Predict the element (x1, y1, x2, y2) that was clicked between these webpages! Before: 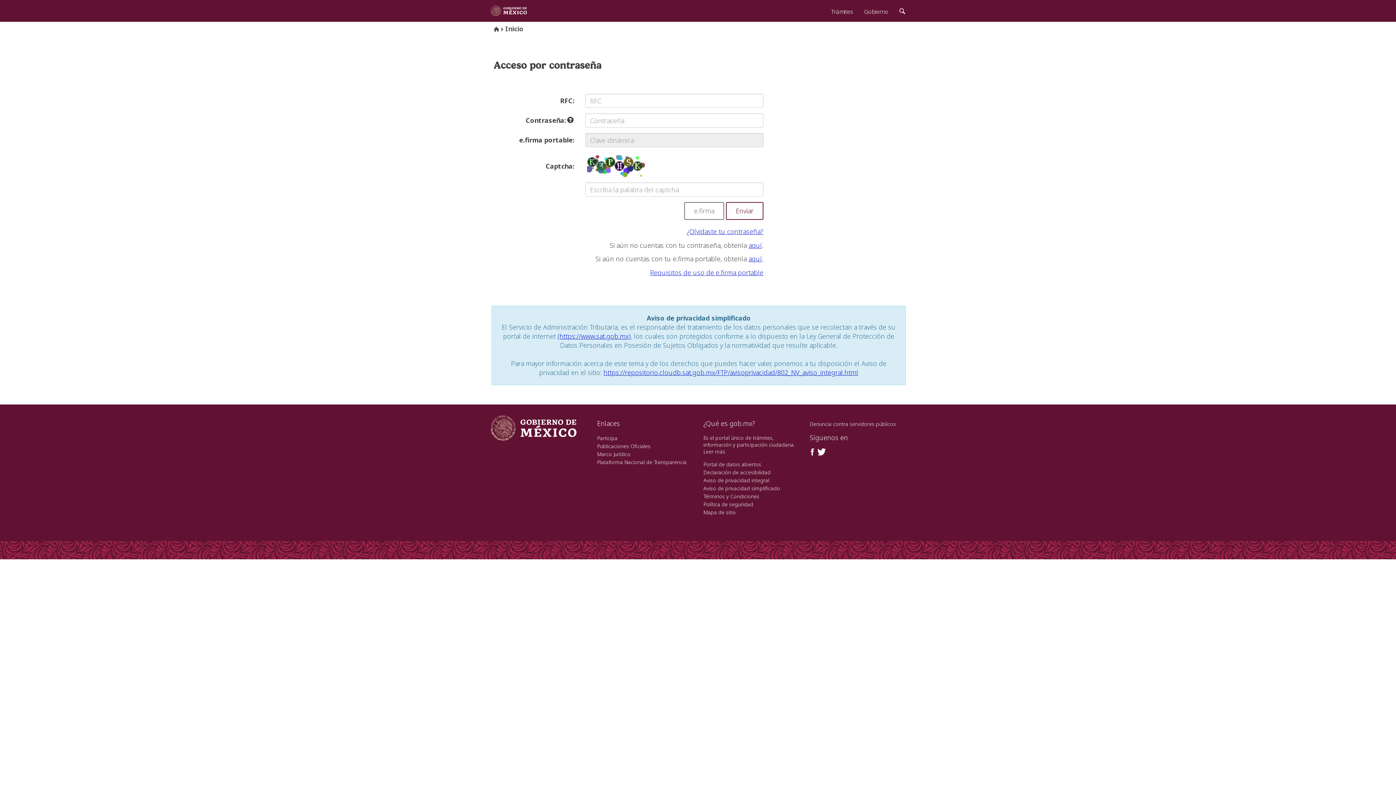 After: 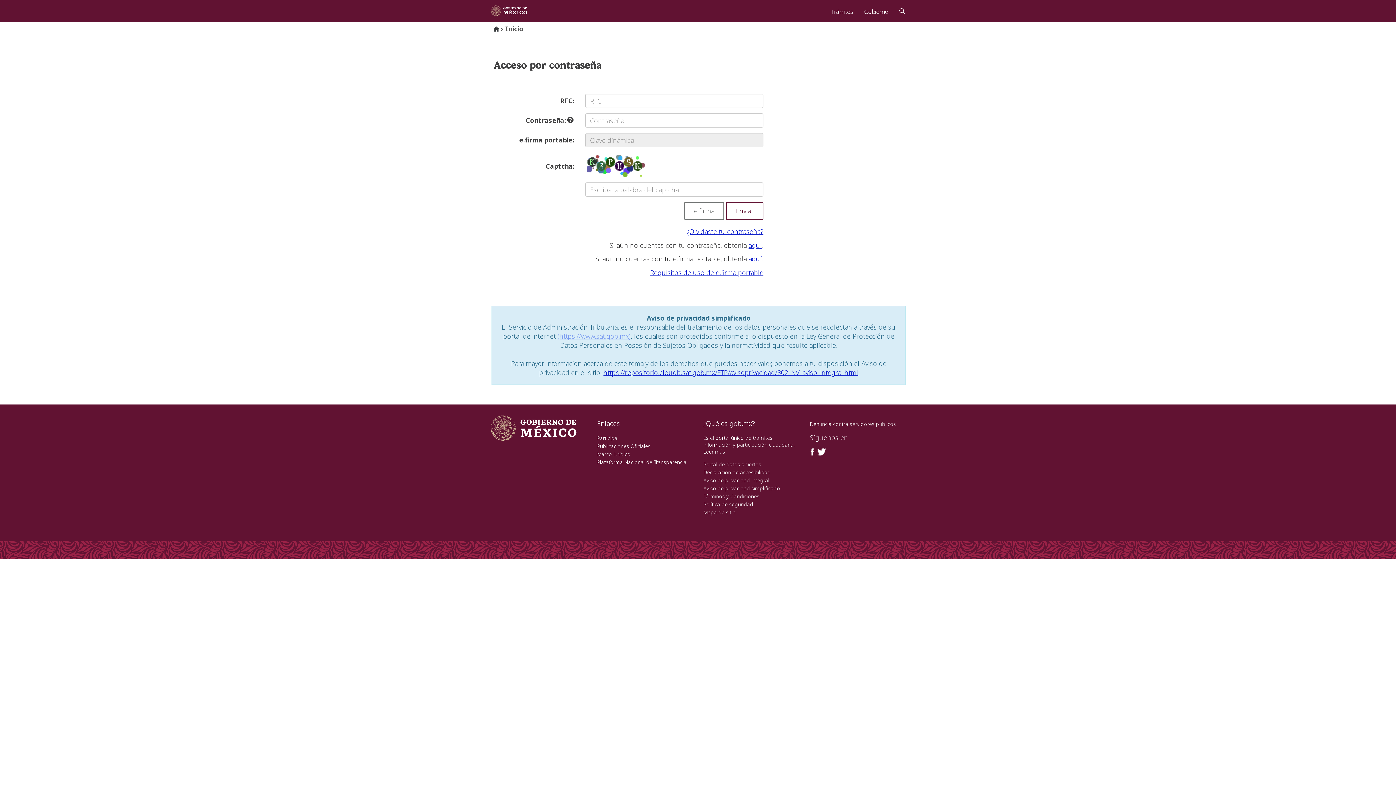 Action: bbox: (557, 332, 630, 340) label: (https://www.sat.gob.mx)